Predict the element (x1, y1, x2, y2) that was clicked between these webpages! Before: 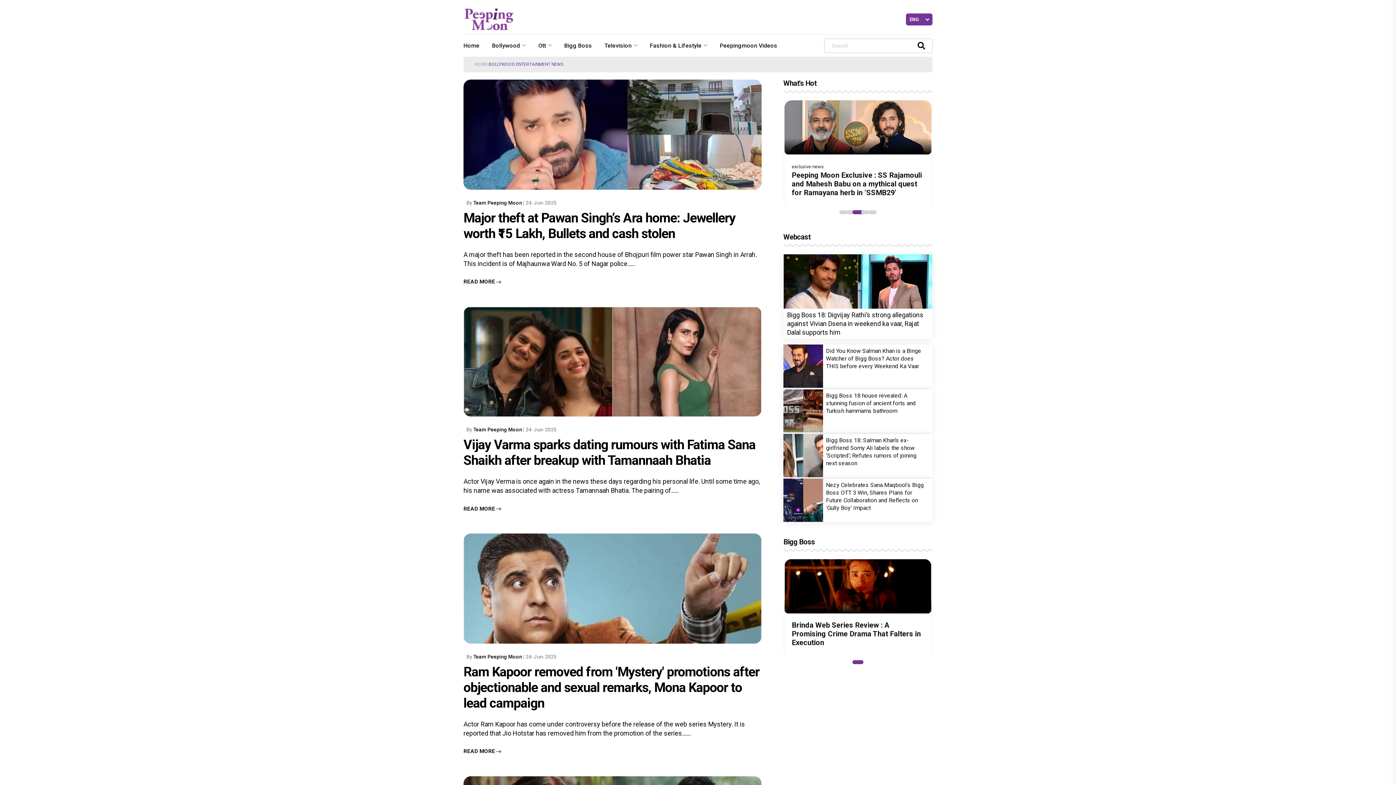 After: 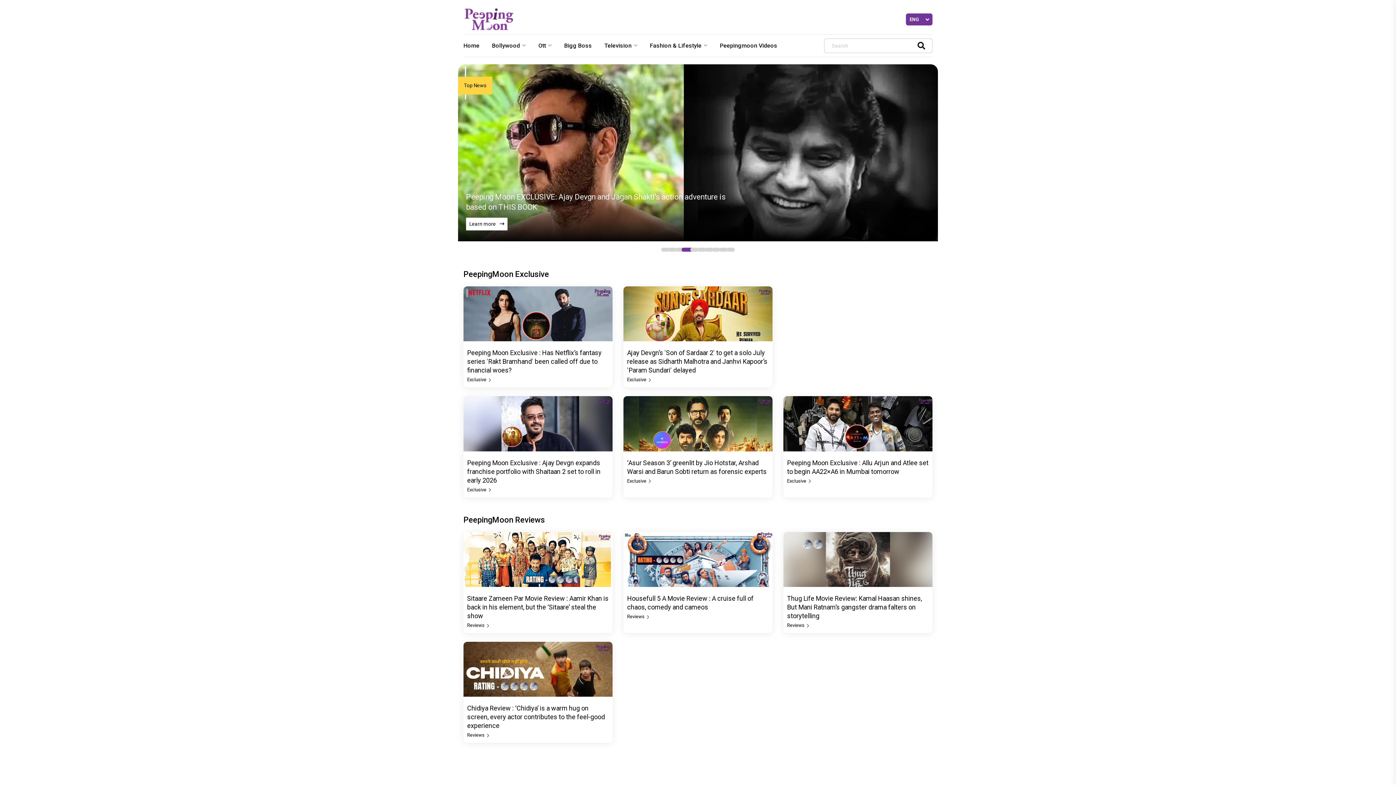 Action: bbox: (463, 8, 514, 30)